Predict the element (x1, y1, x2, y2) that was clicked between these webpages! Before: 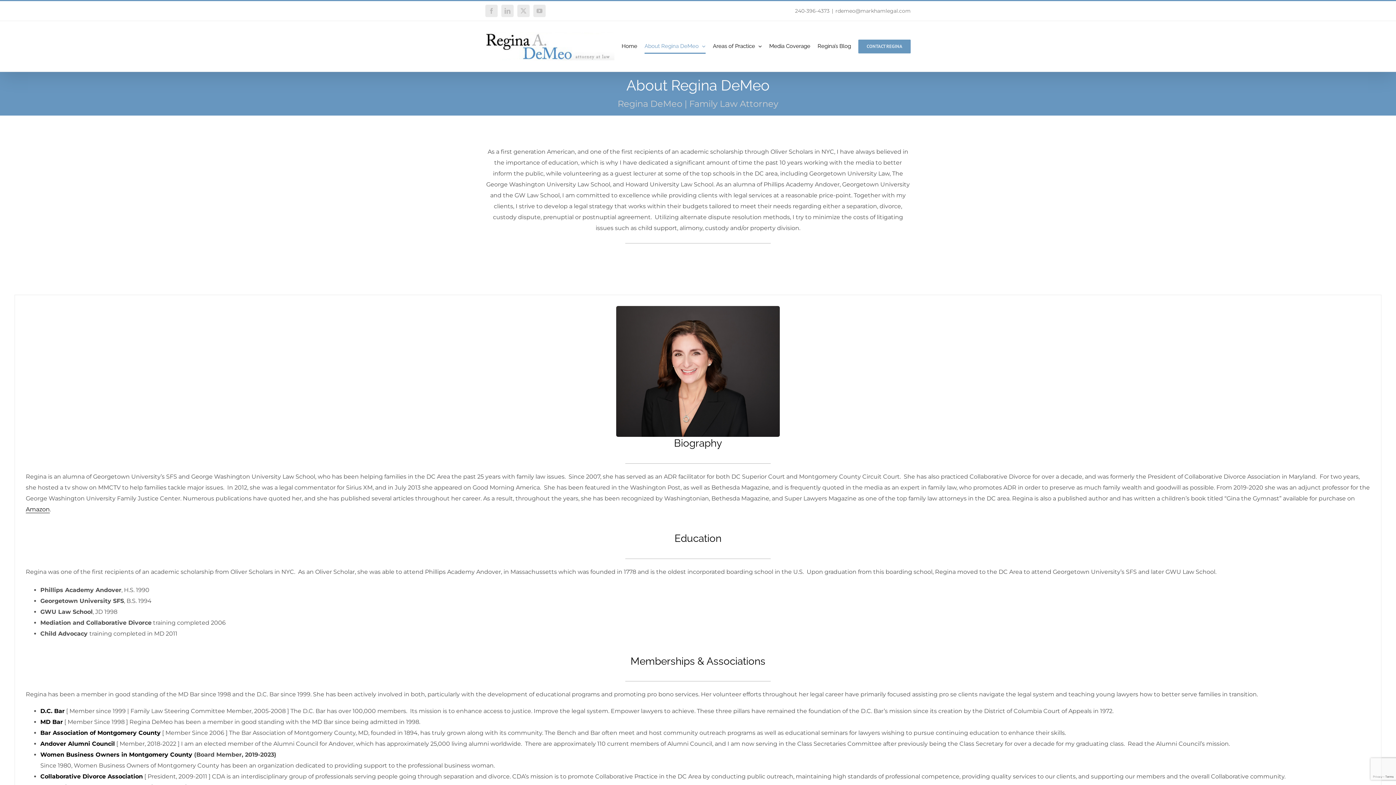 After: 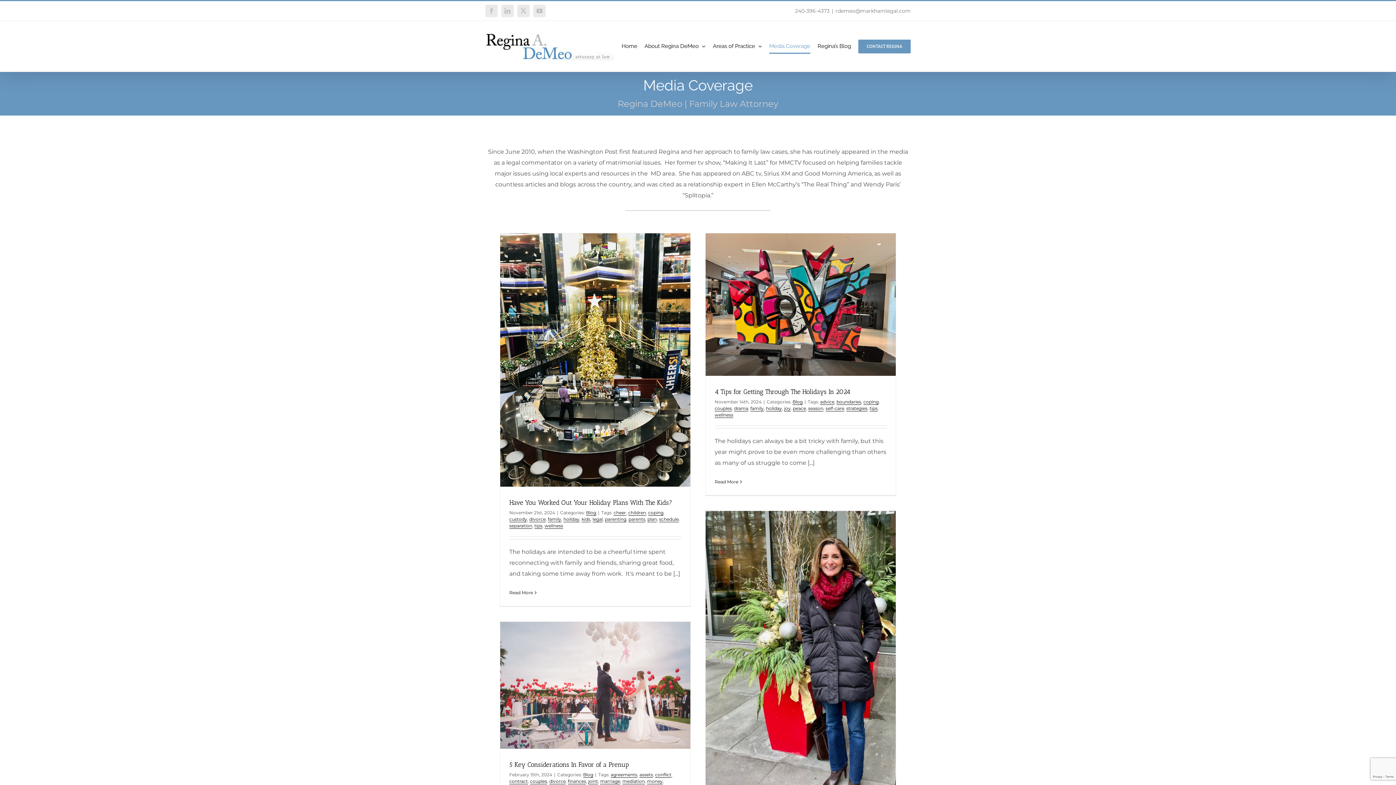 Action: bbox: (769, 21, 810, 71) label: Media Coverage